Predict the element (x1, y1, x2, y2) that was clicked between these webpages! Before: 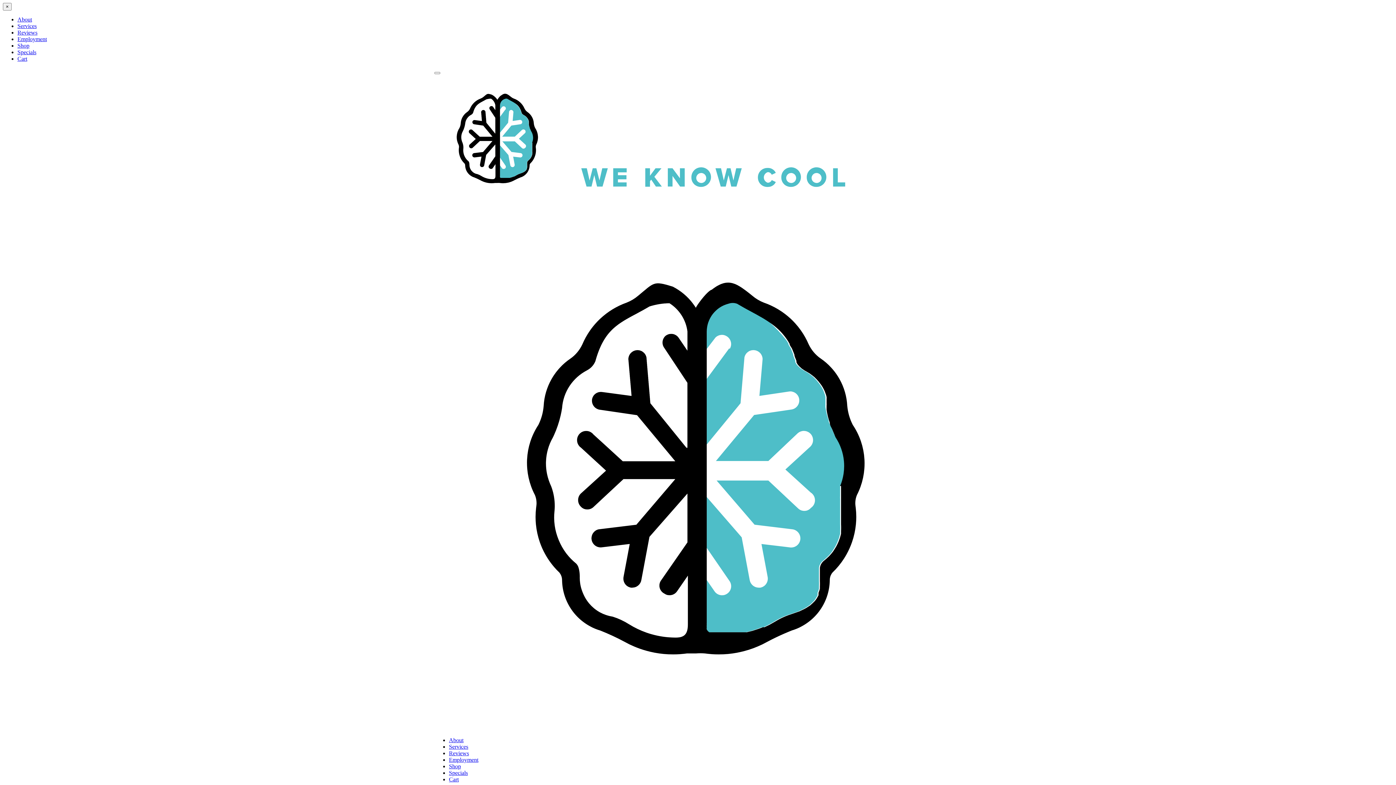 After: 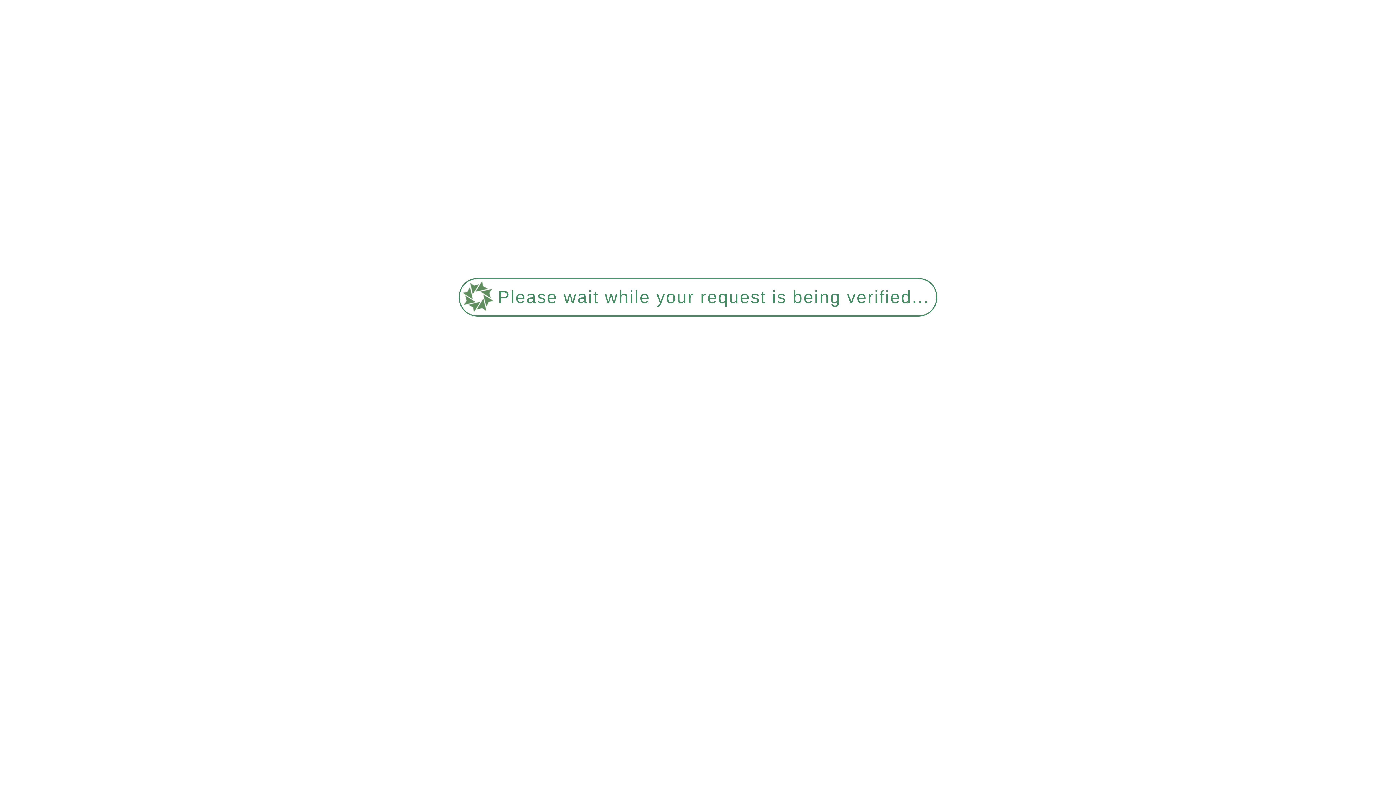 Action: label: Shop bbox: (449, 763, 461, 769)